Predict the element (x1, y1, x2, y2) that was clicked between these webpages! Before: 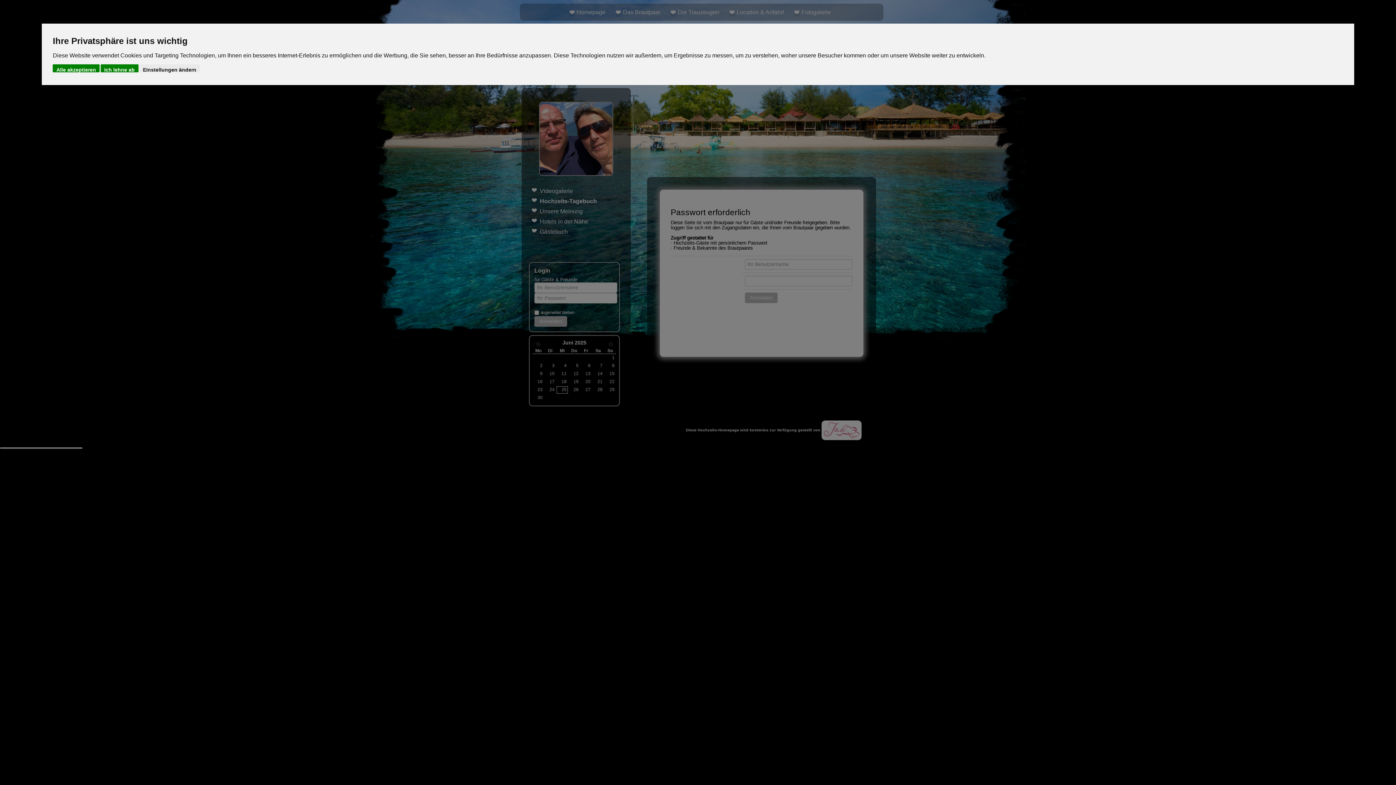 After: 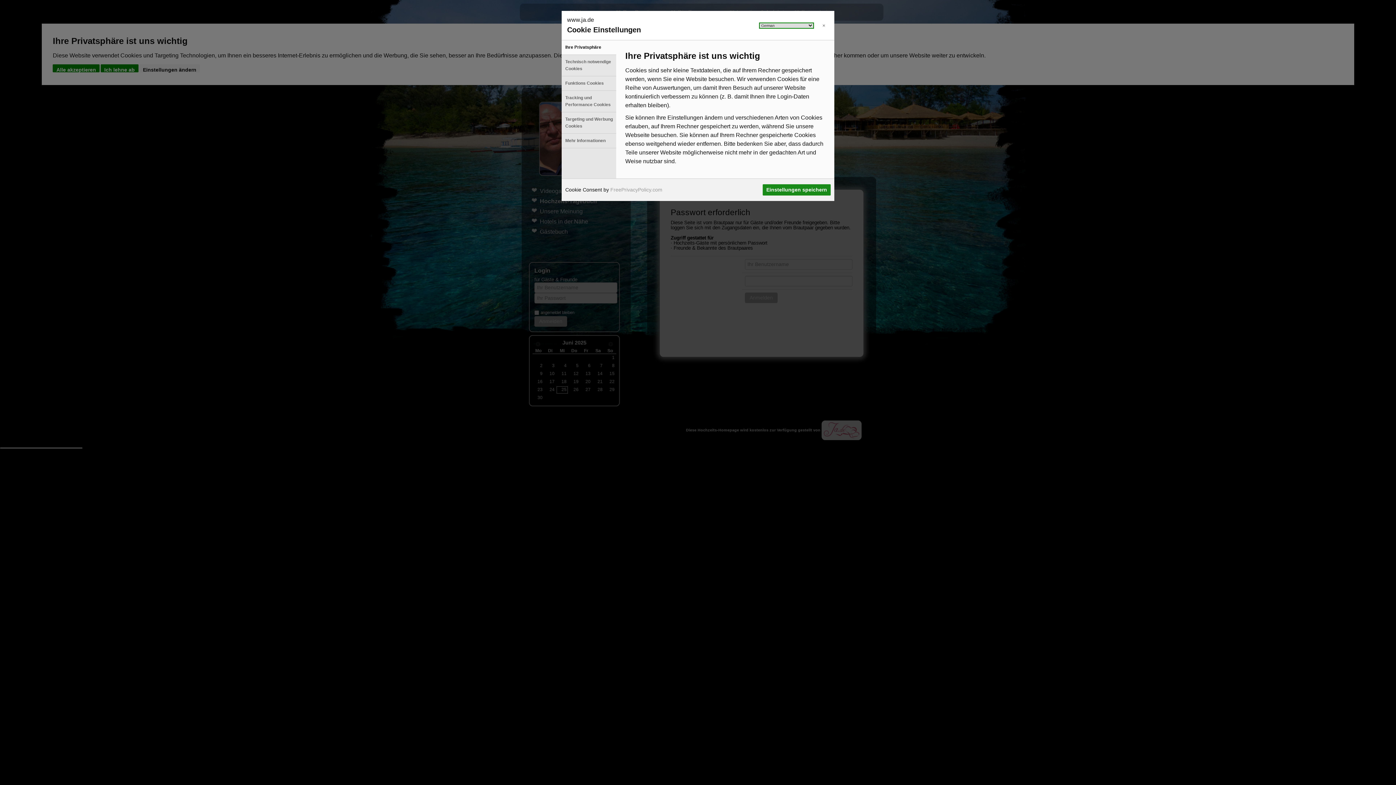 Action: bbox: (139, 64, 200, 72) label: Einstellungen ändern